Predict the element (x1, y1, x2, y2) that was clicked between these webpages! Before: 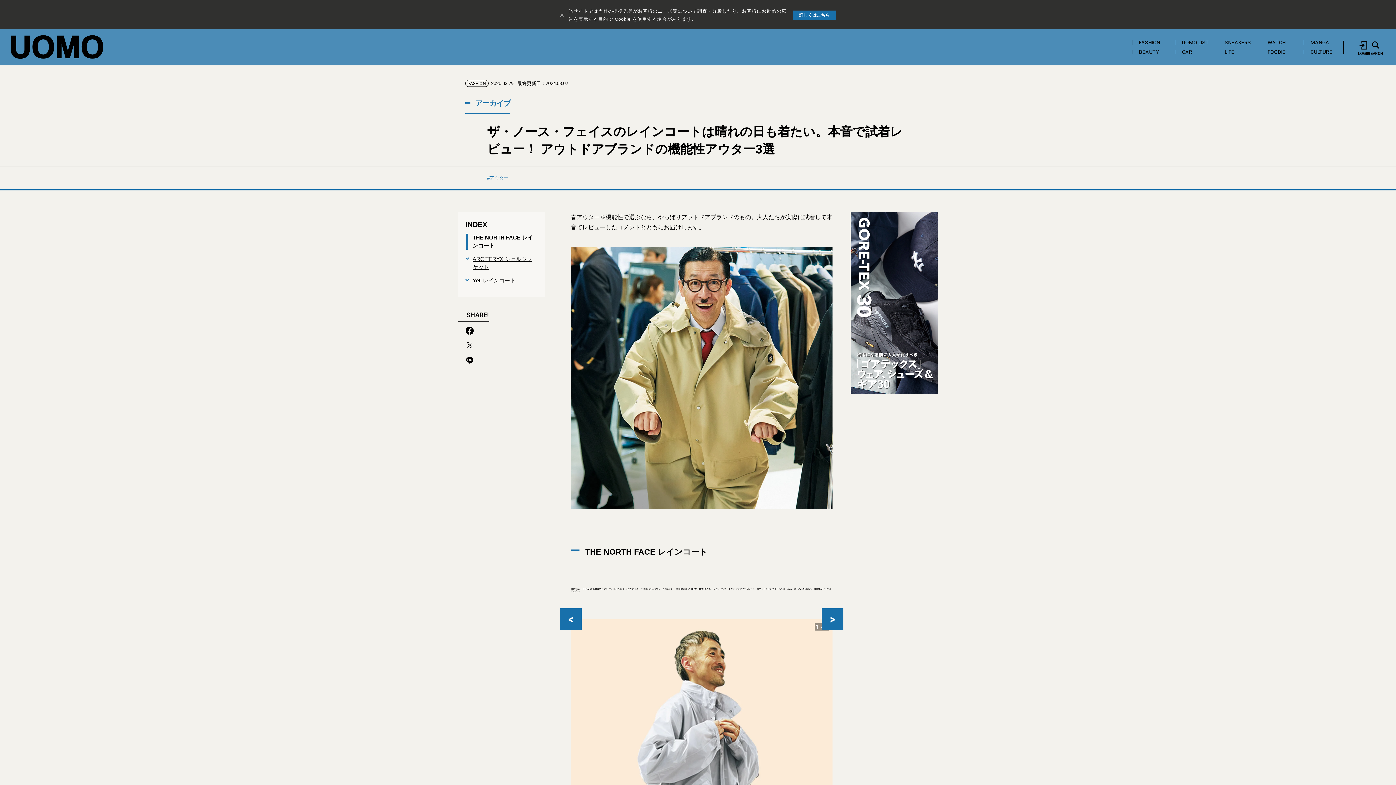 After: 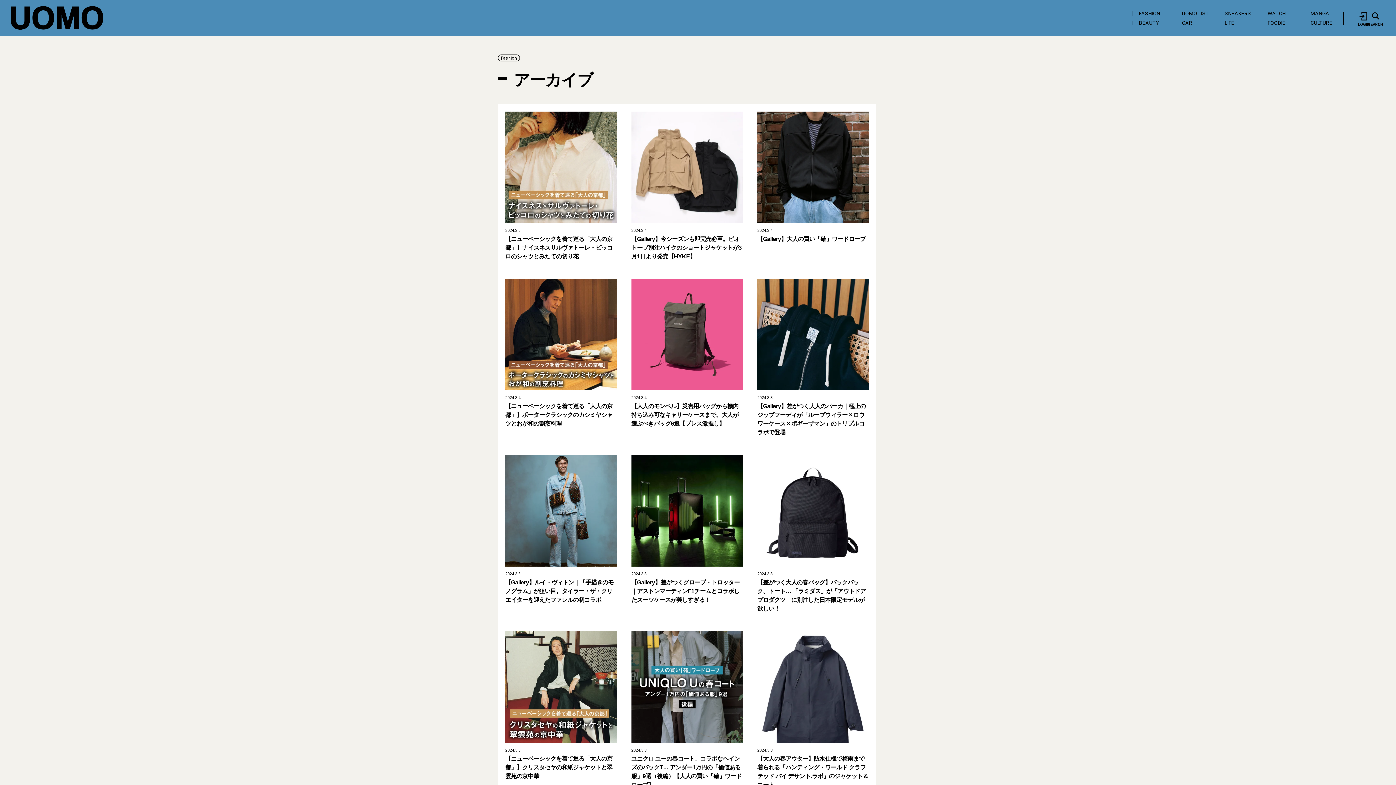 Action: label:  アーカイブ bbox: (465, 98, 510, 114)